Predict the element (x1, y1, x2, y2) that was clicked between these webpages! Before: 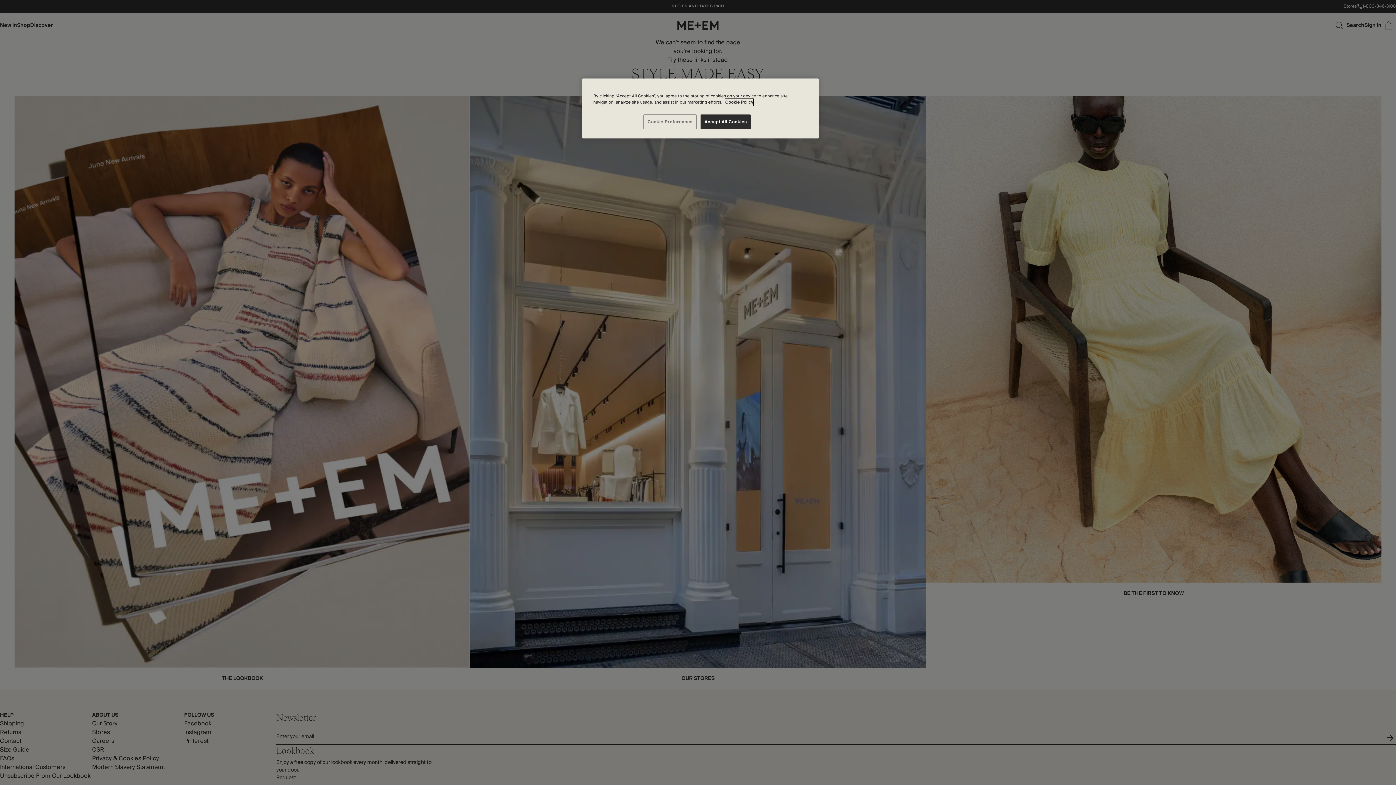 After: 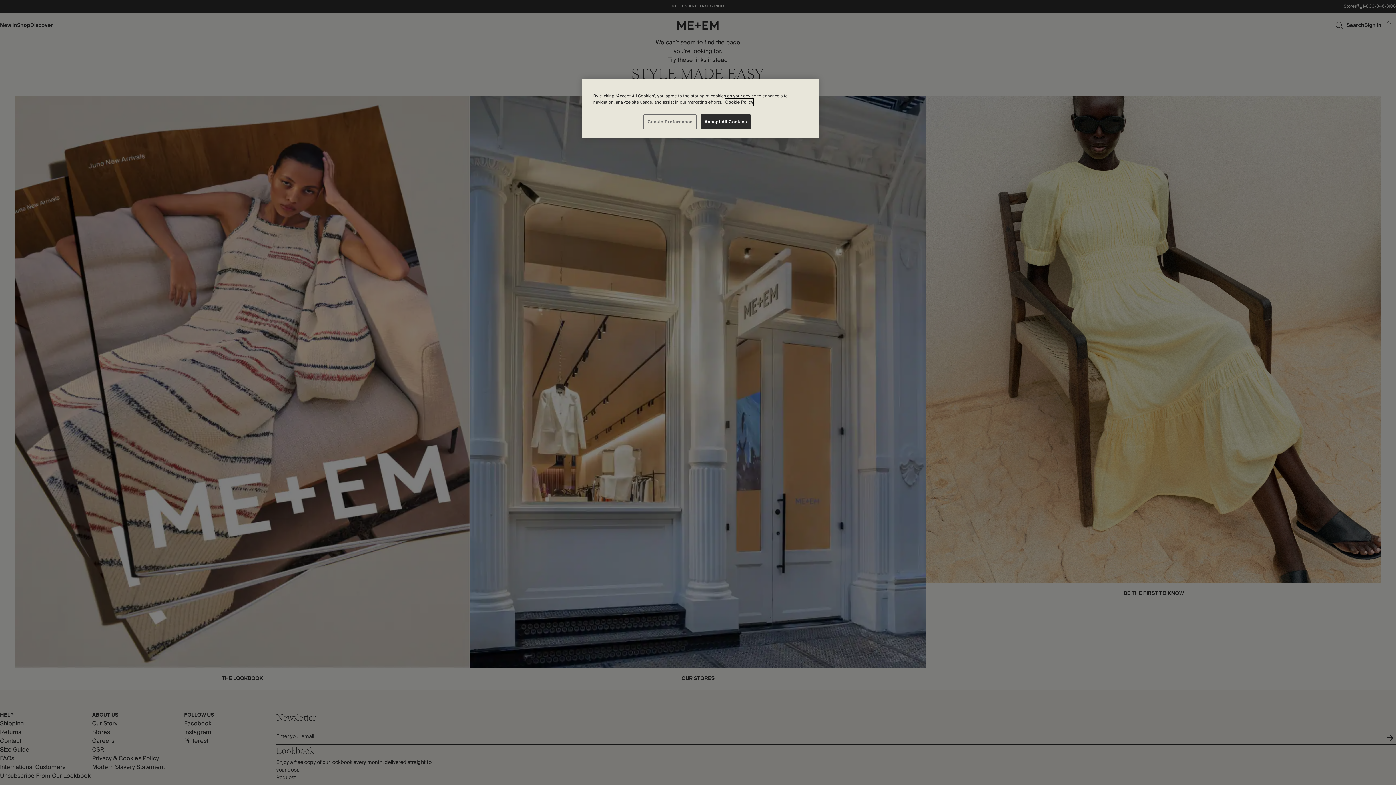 Action: label: More information about your privacy, opens in a new tab bbox: (725, 98, 753, 105)